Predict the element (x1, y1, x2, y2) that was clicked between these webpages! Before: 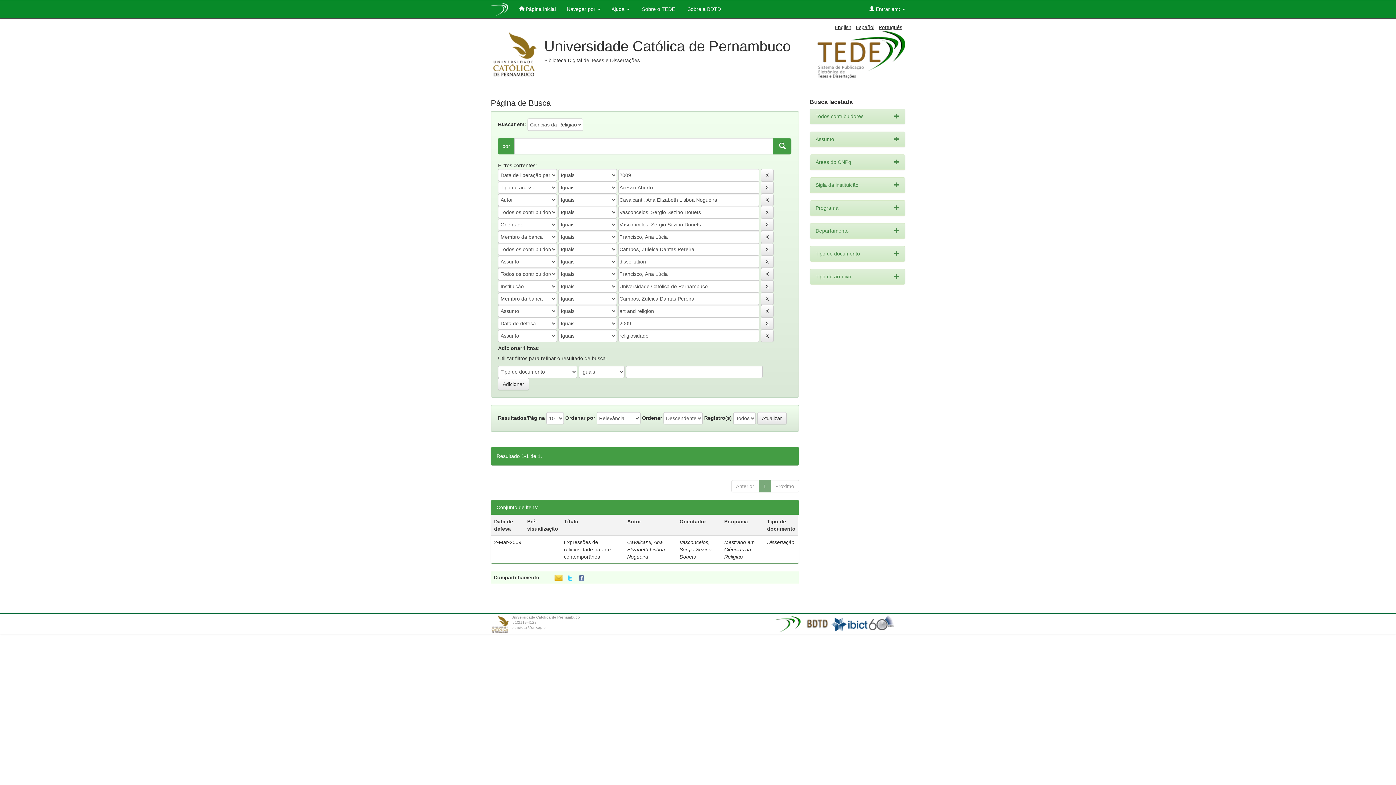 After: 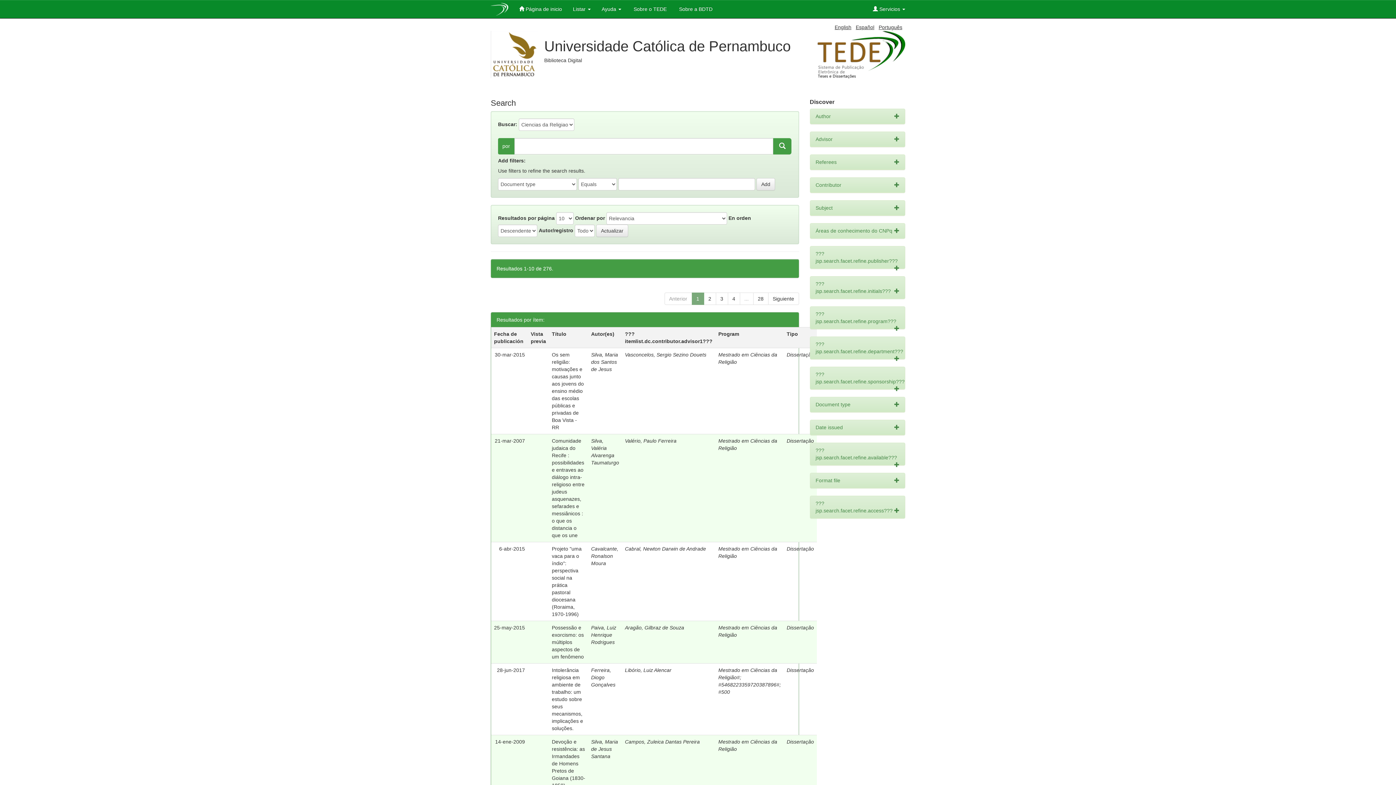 Action: bbox: (856, 24, 874, 30) label: Español